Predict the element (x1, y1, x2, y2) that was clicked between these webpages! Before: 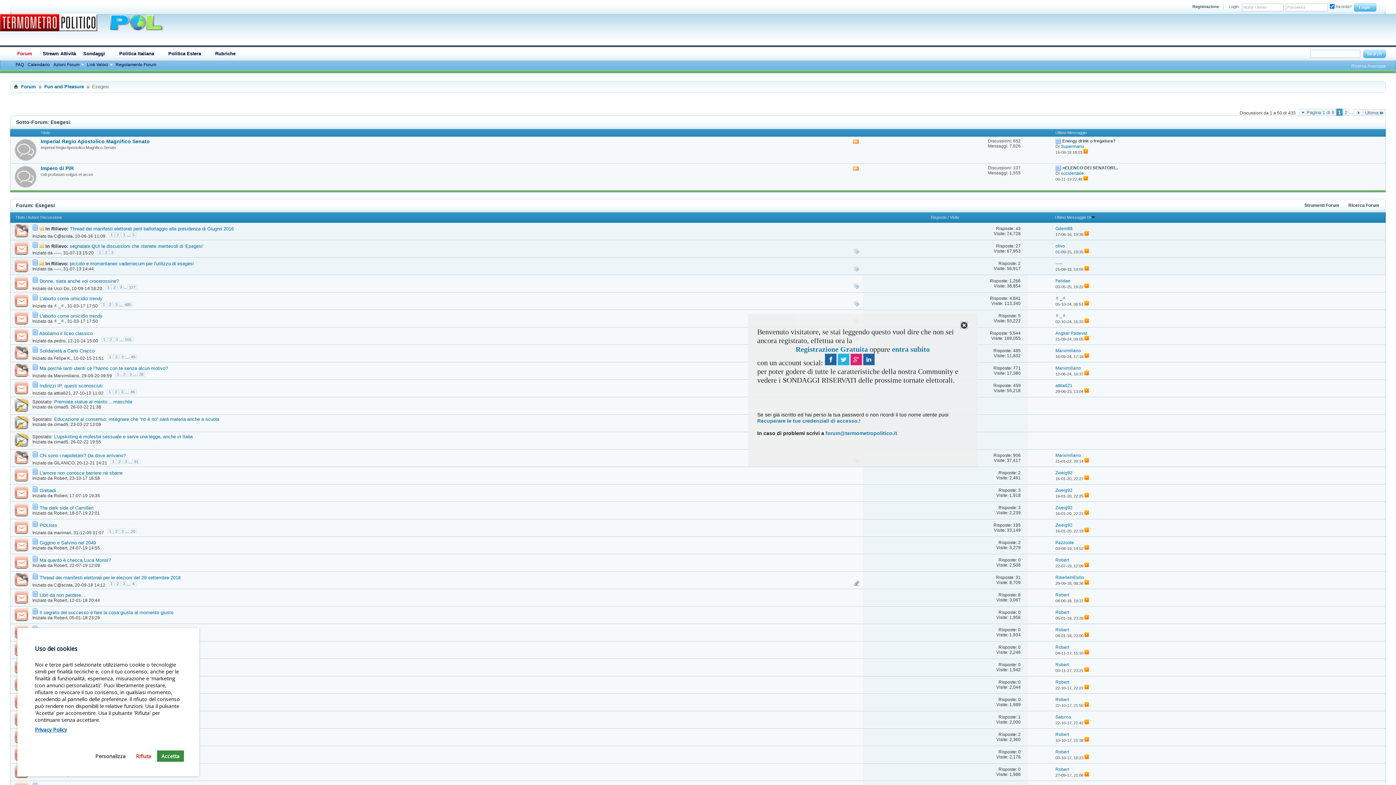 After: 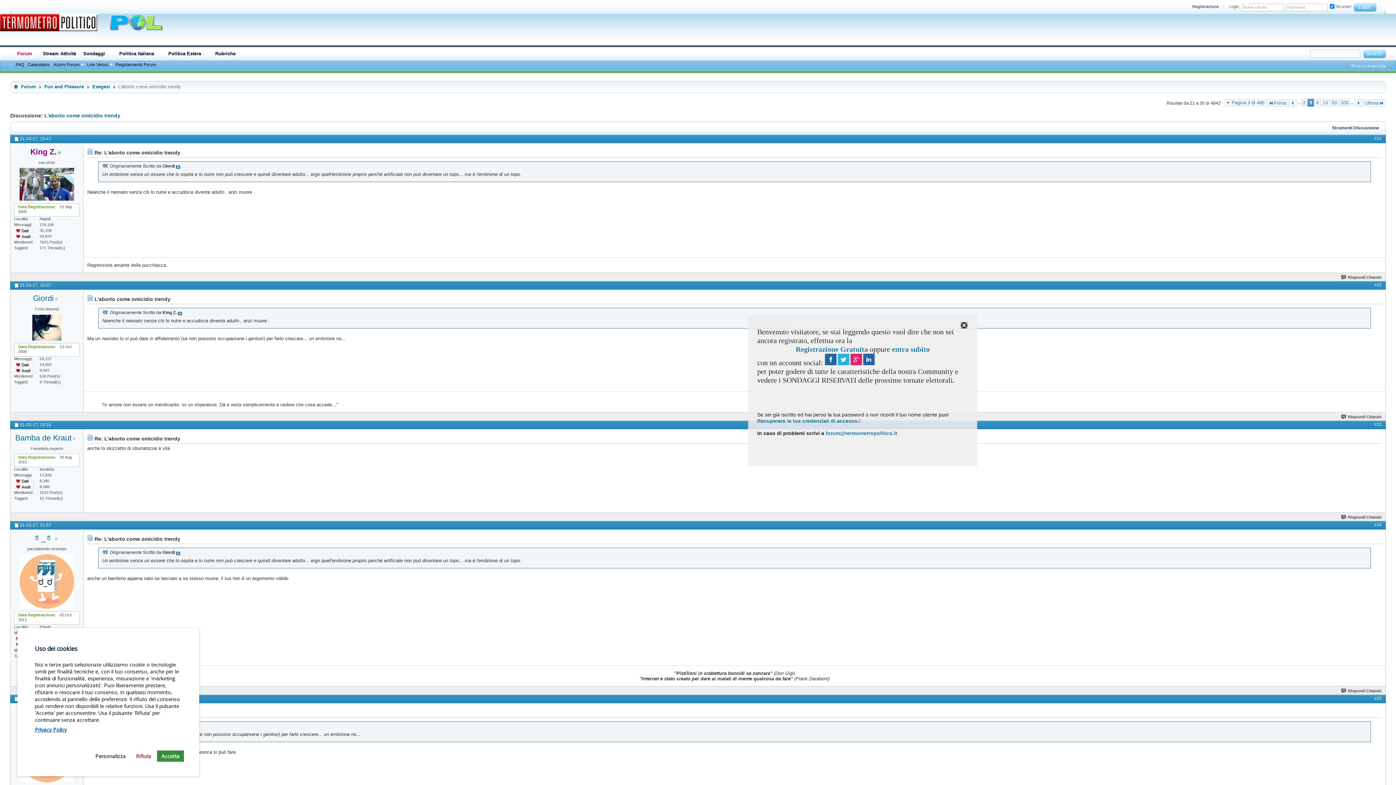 Action: bbox: (113, 302, 119, 307) label: 3